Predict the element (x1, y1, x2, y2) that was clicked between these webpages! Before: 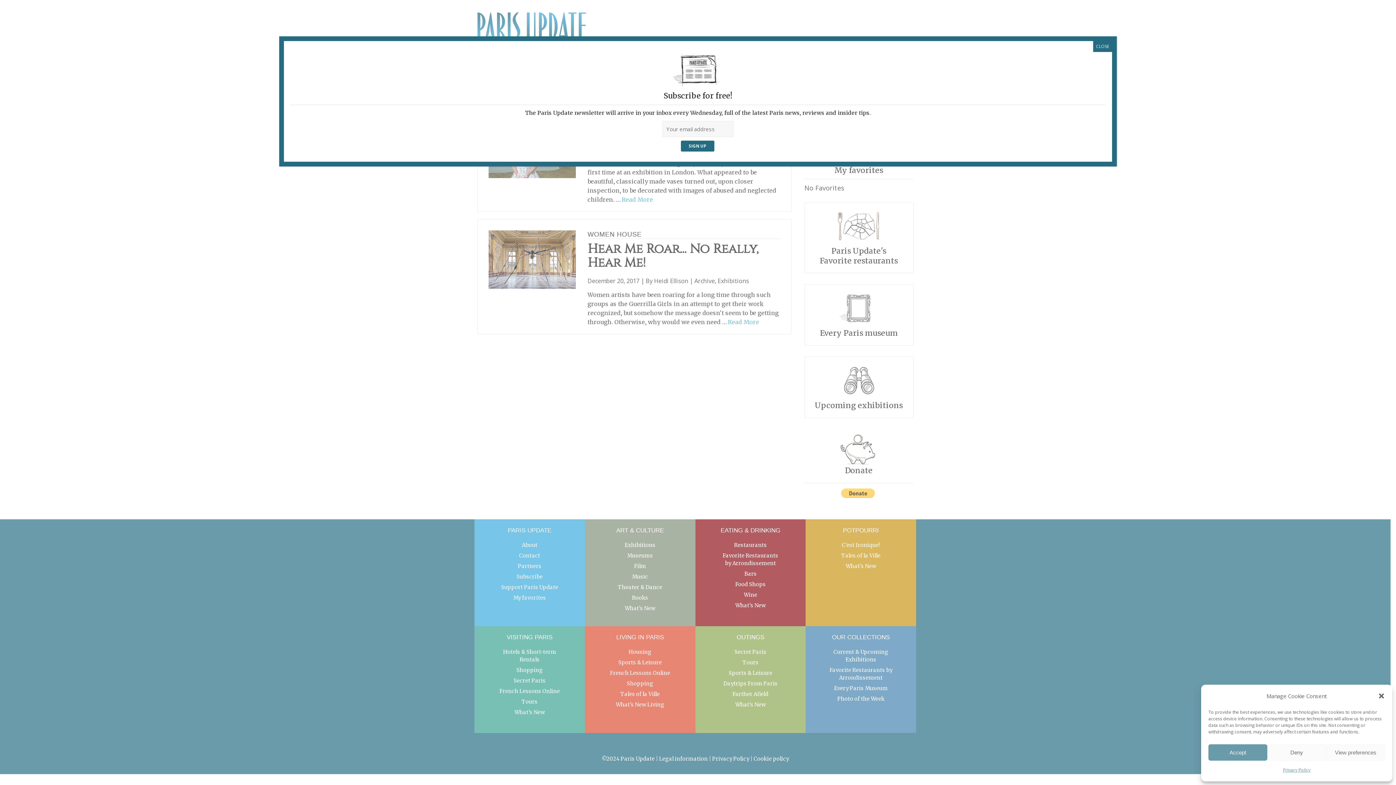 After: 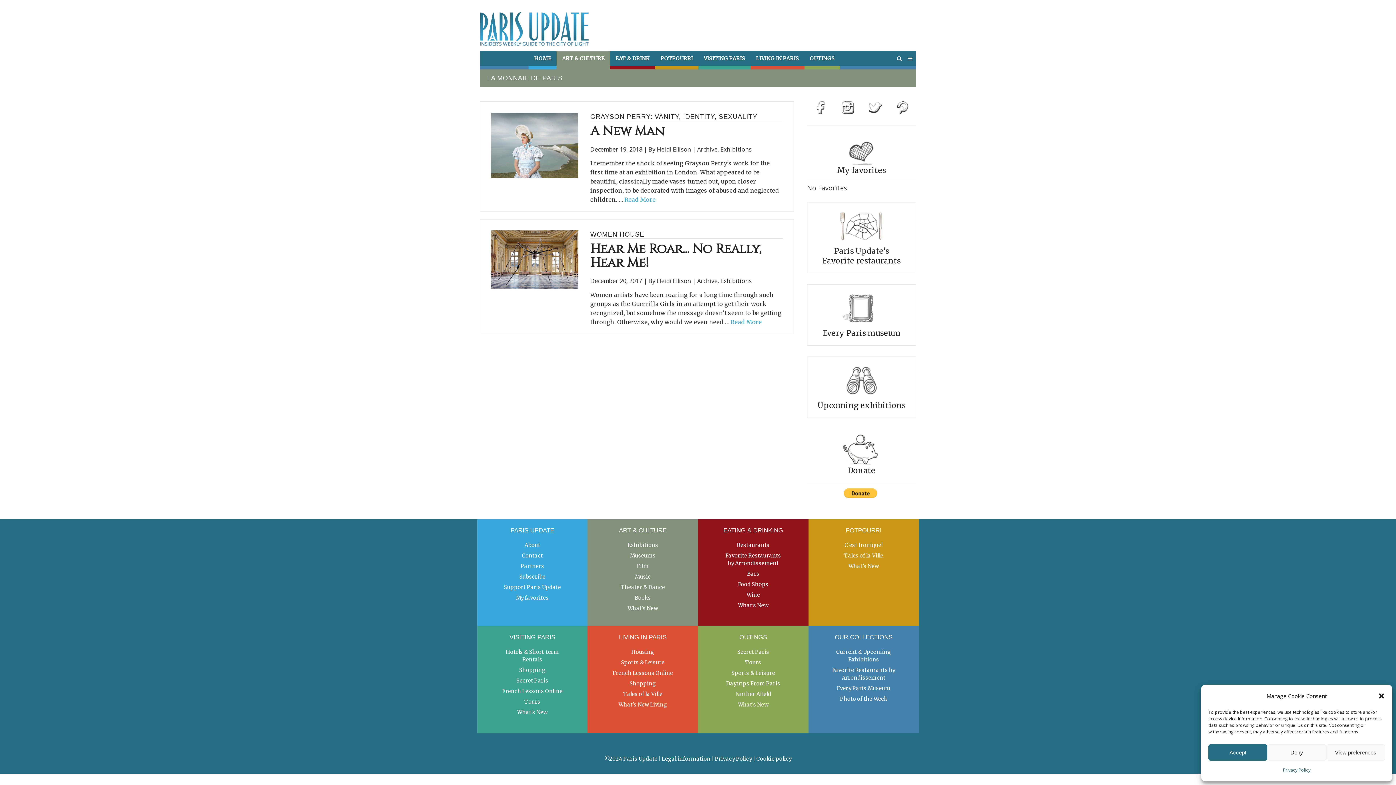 Action: bbox: (1093, 41, 1112, 52) label: Close